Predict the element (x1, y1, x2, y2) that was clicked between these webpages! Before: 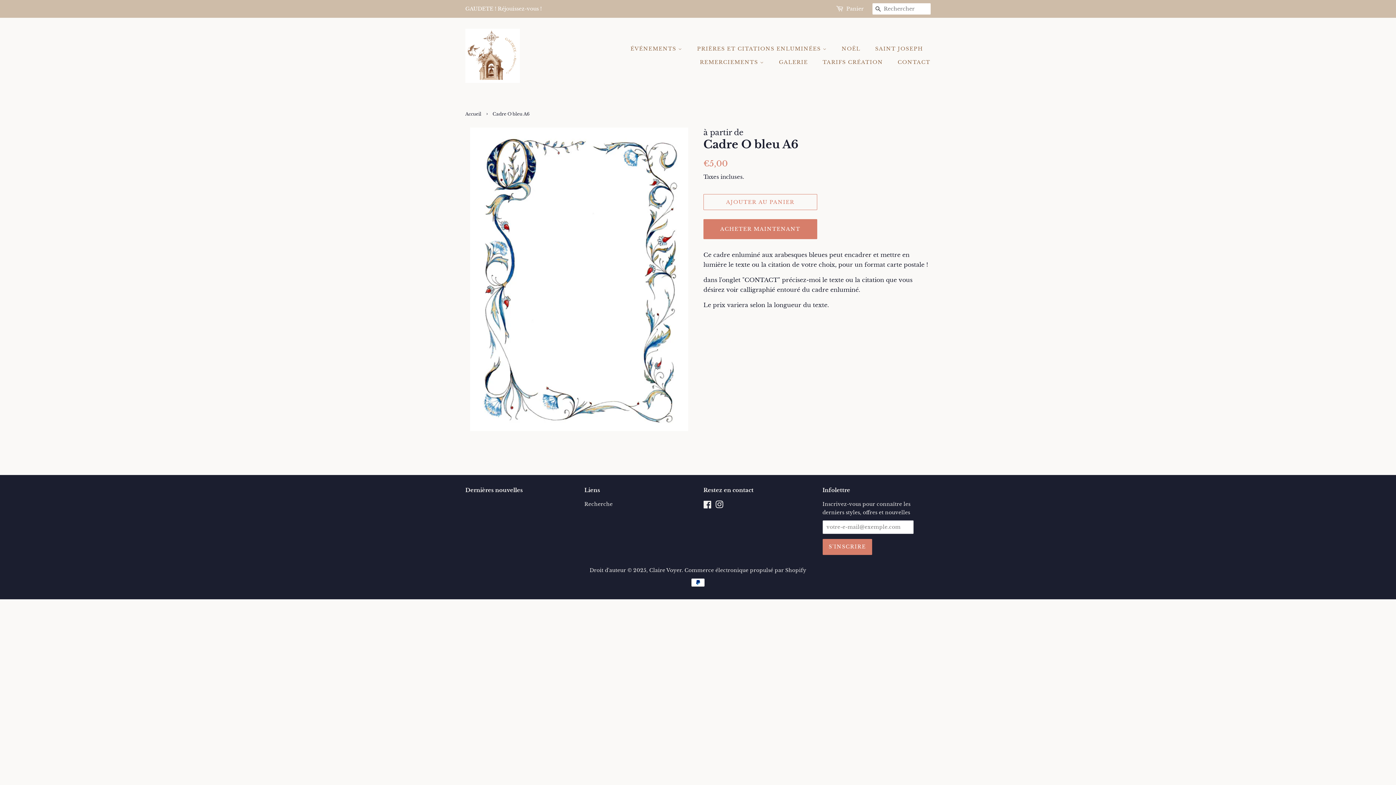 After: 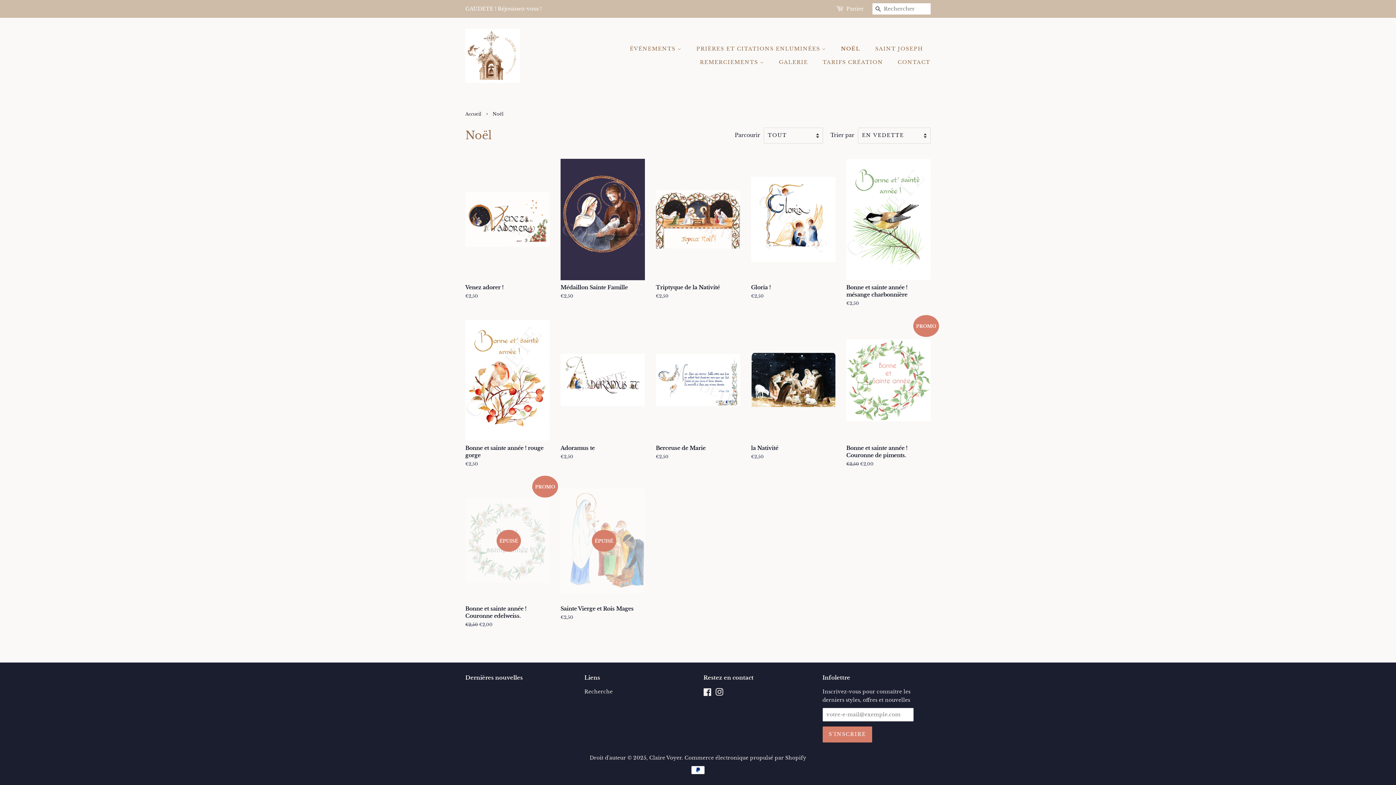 Action: label: NOËL bbox: (836, 42, 867, 55)